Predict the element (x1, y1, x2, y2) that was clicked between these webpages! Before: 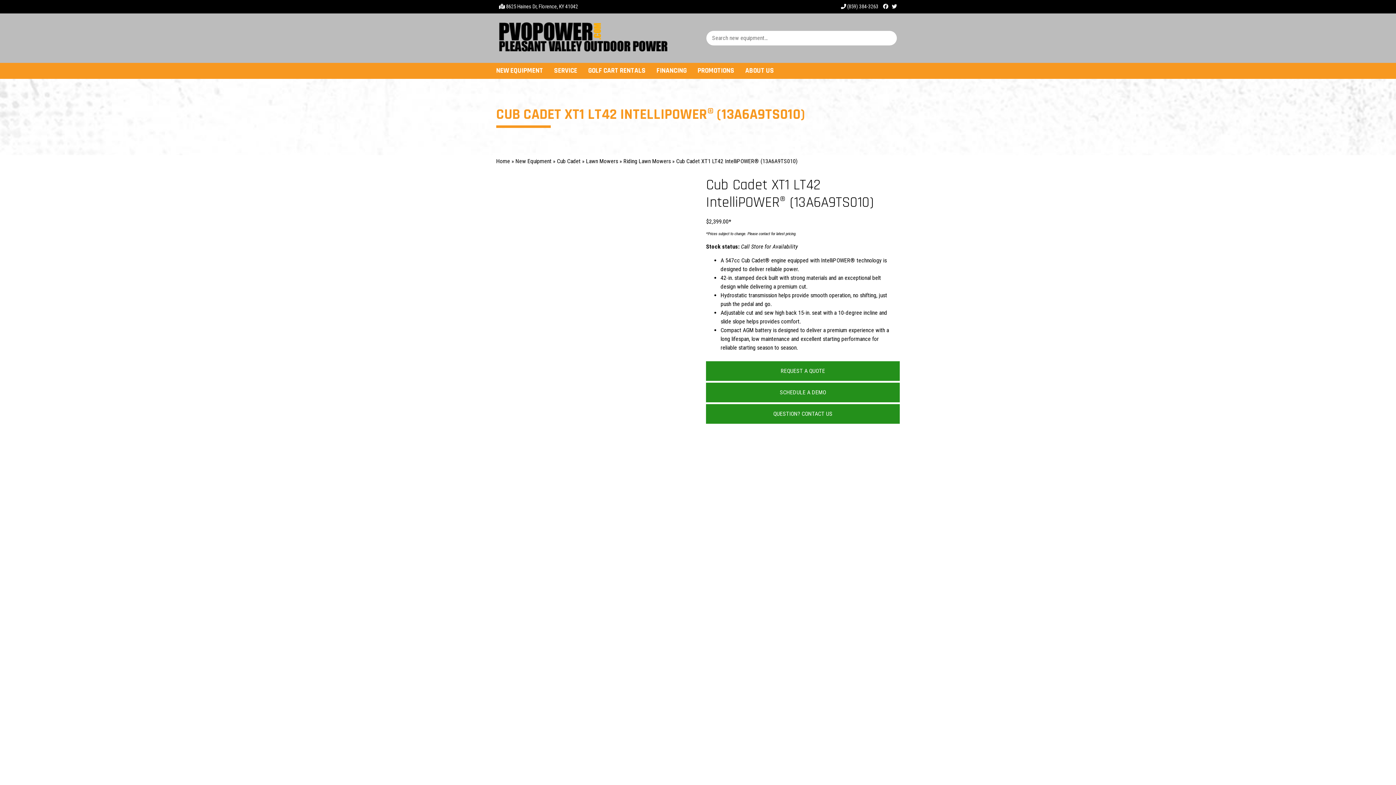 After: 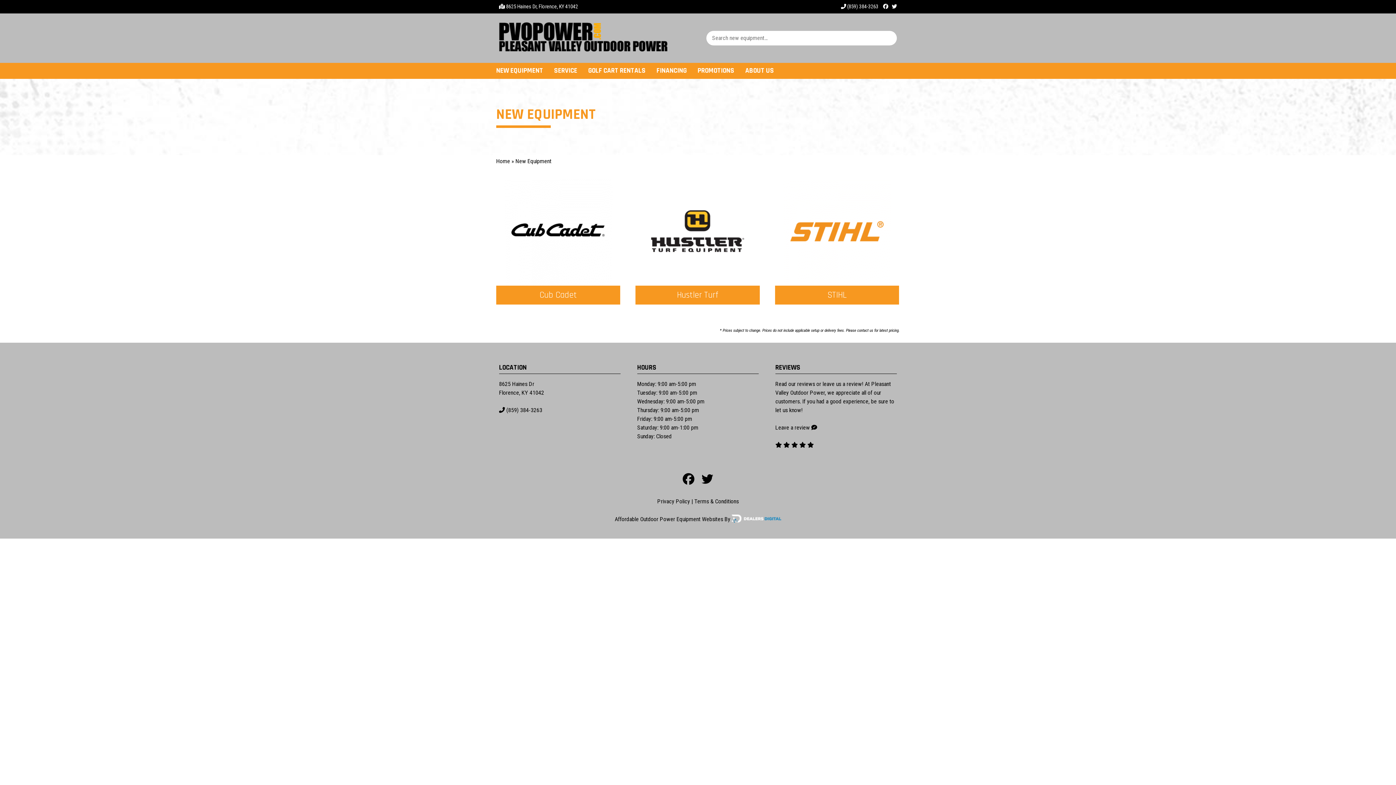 Action: label: NEW EQUIPMENT bbox: (490, 62, 548, 78)